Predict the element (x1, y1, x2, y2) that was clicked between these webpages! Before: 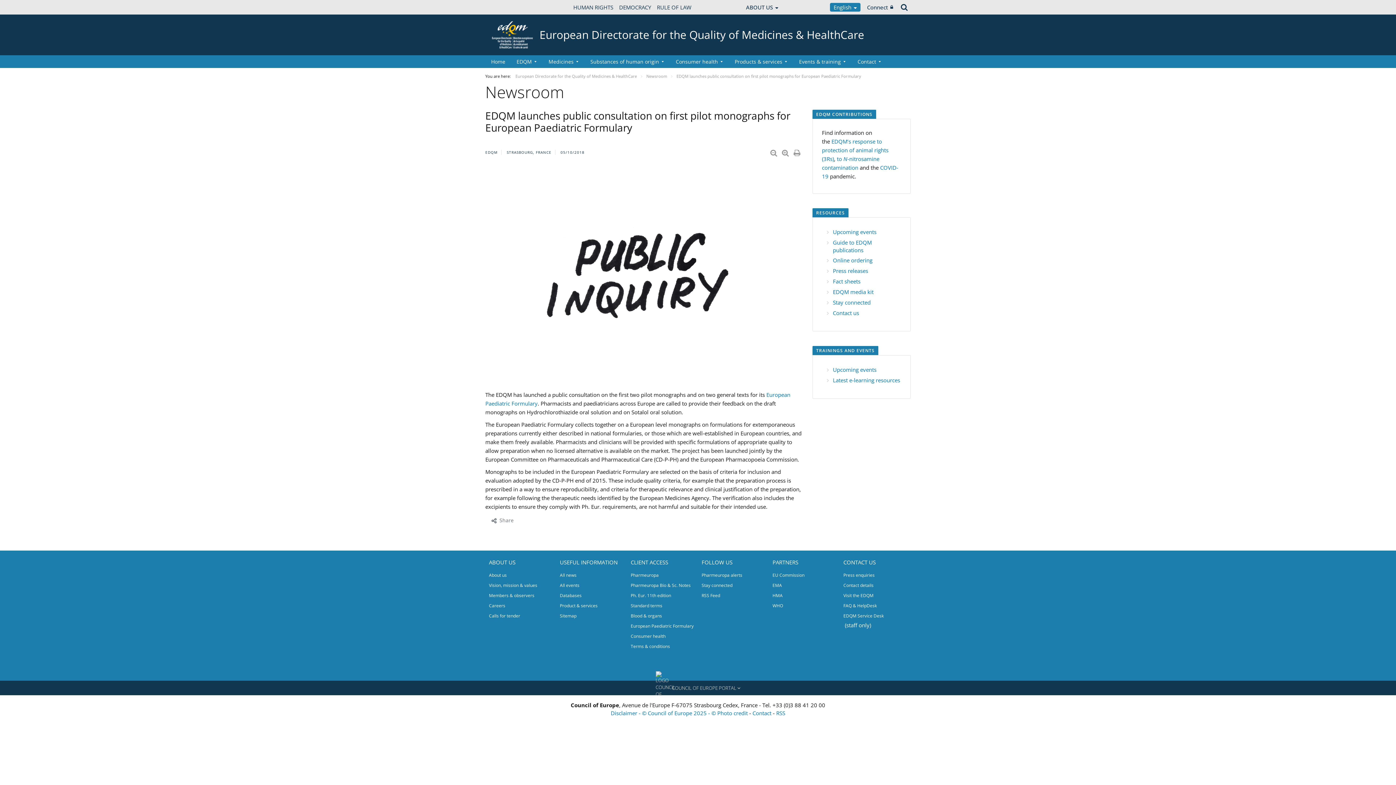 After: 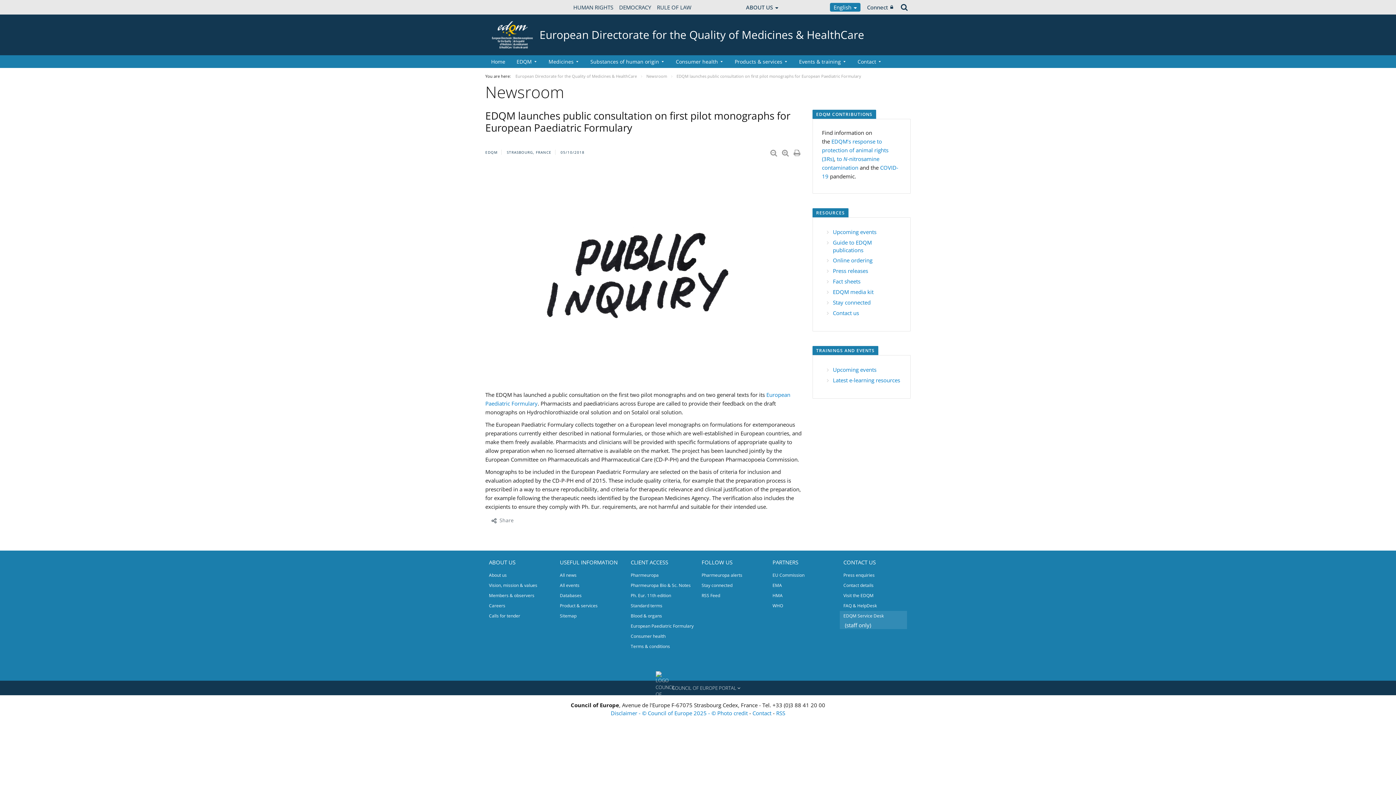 Action: bbox: (843, 611, 907, 621) label: EDQM Service Desk